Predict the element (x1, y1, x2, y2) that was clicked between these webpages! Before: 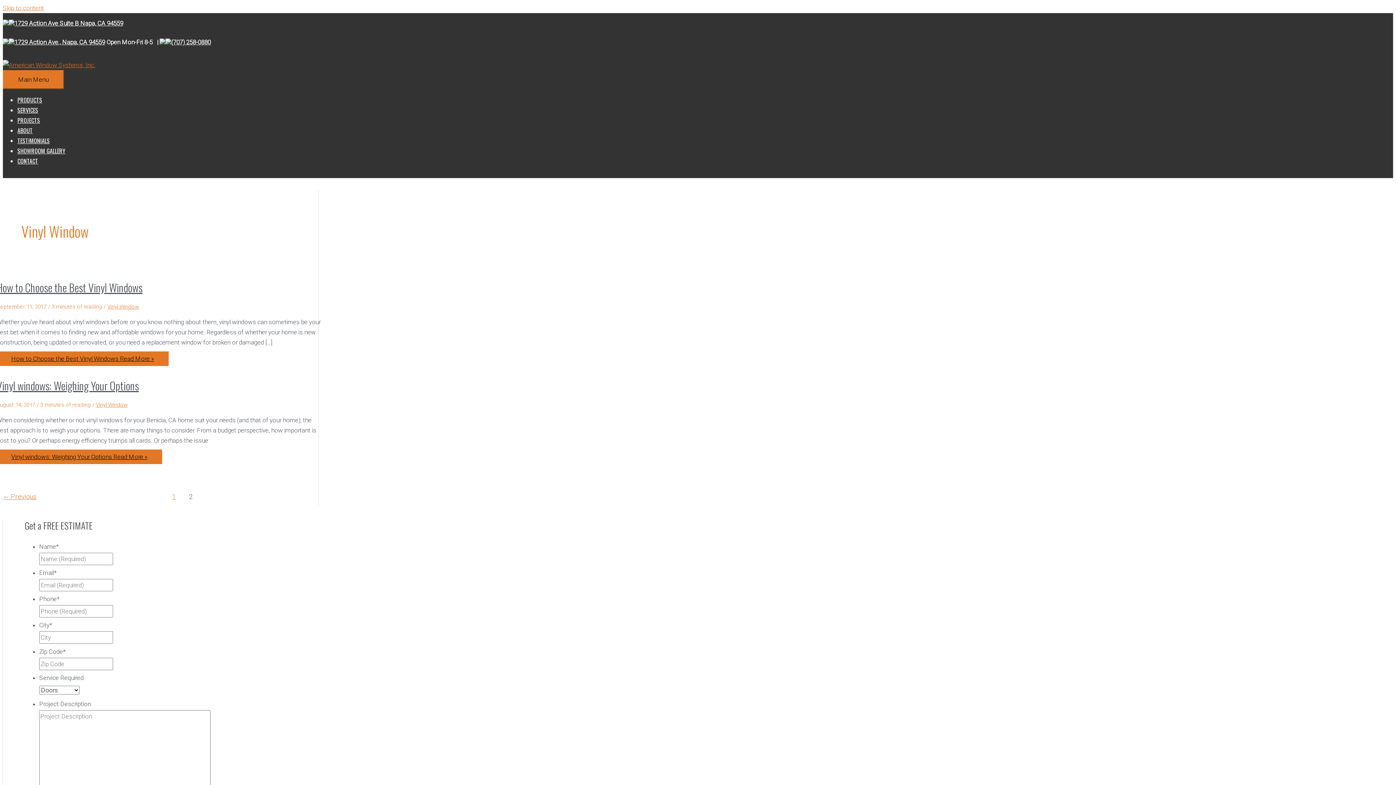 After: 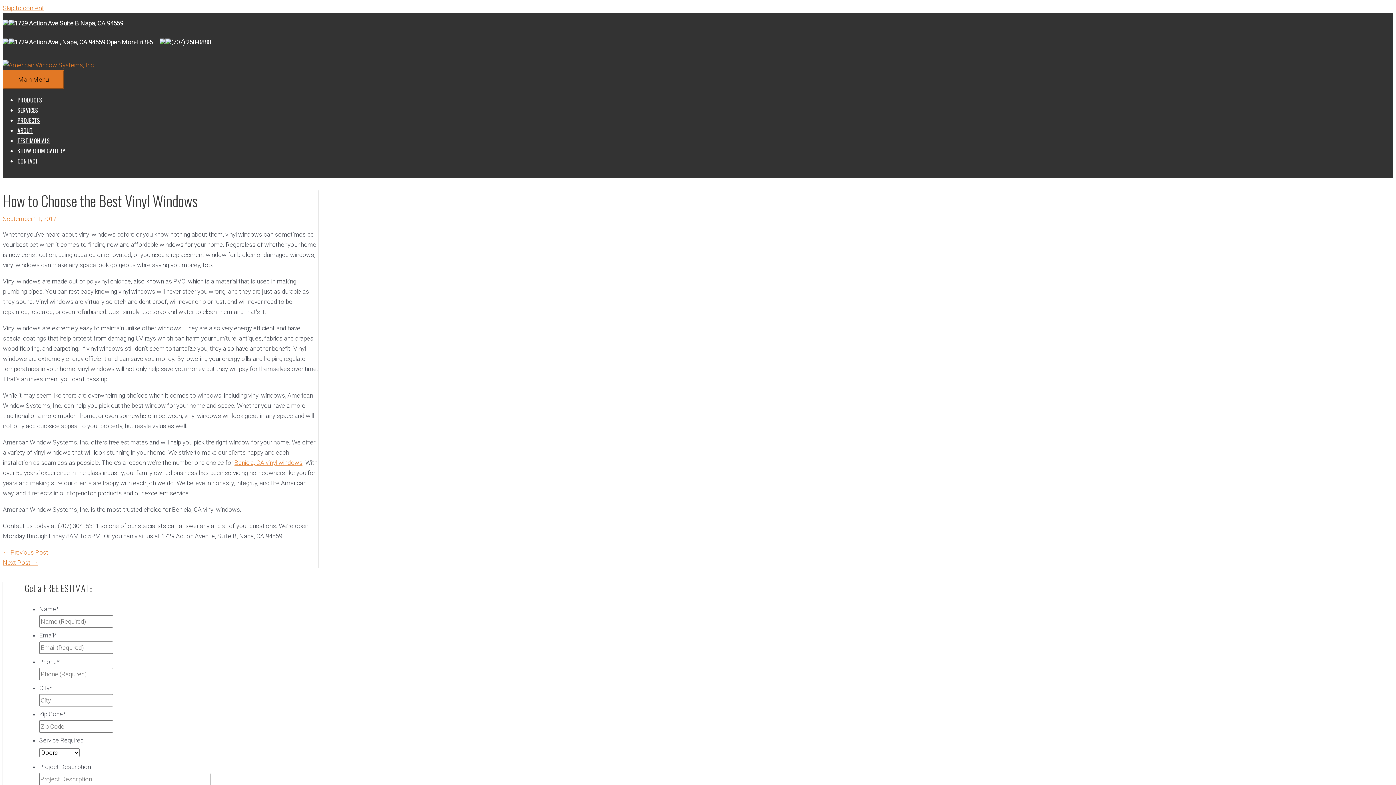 Action: bbox: (-3, 351, 168, 366) label: How to Choose the Best Vinyl Windows Read More »